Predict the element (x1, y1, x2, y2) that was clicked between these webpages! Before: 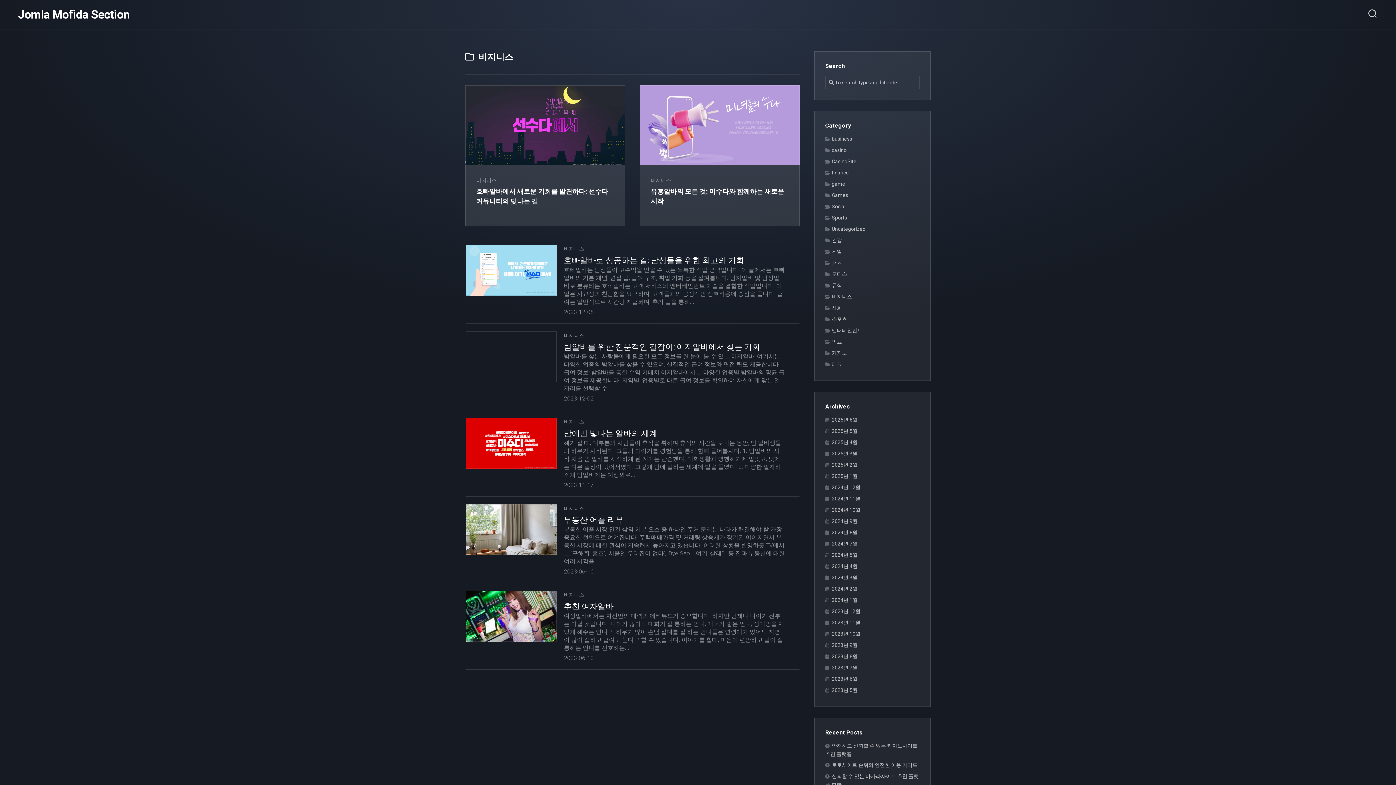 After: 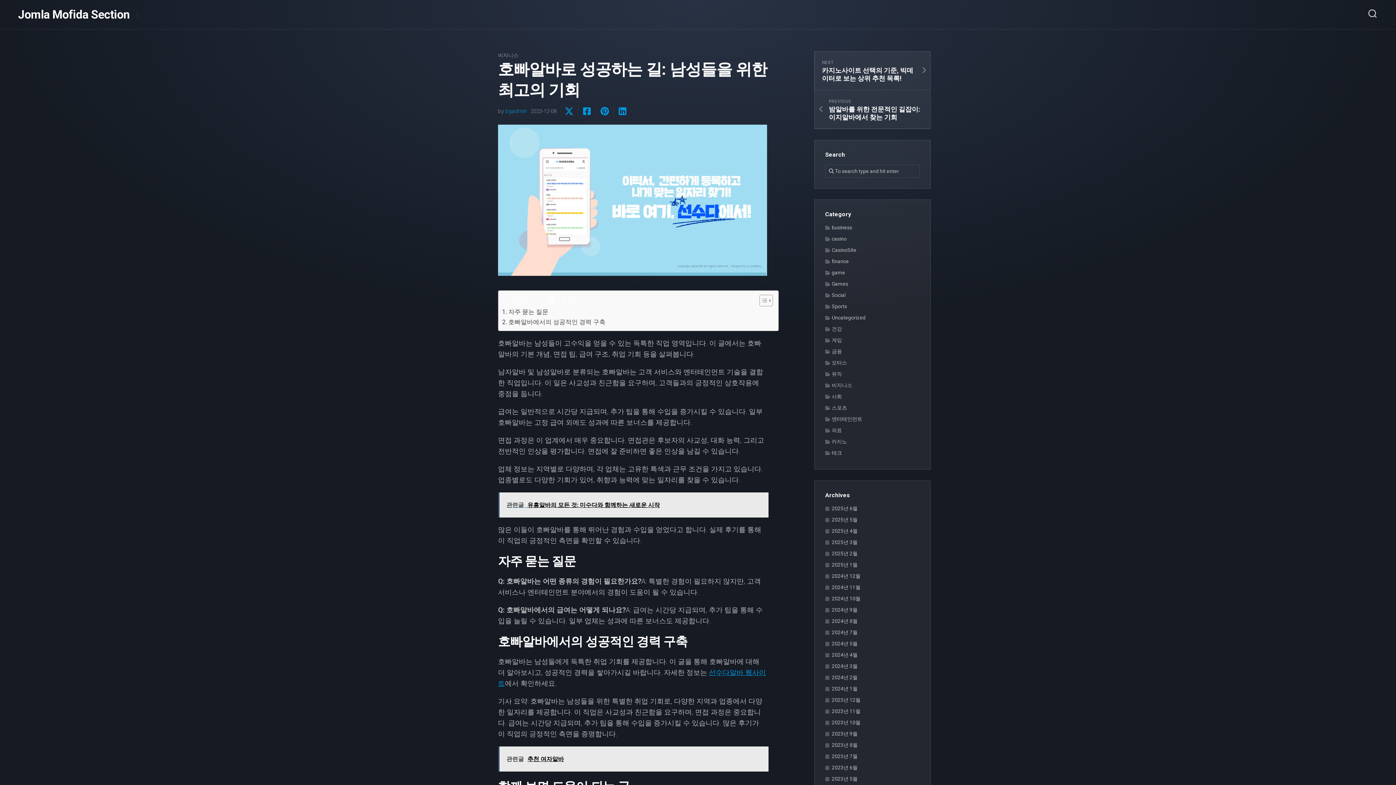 Action: bbox: (465, 245, 556, 296)